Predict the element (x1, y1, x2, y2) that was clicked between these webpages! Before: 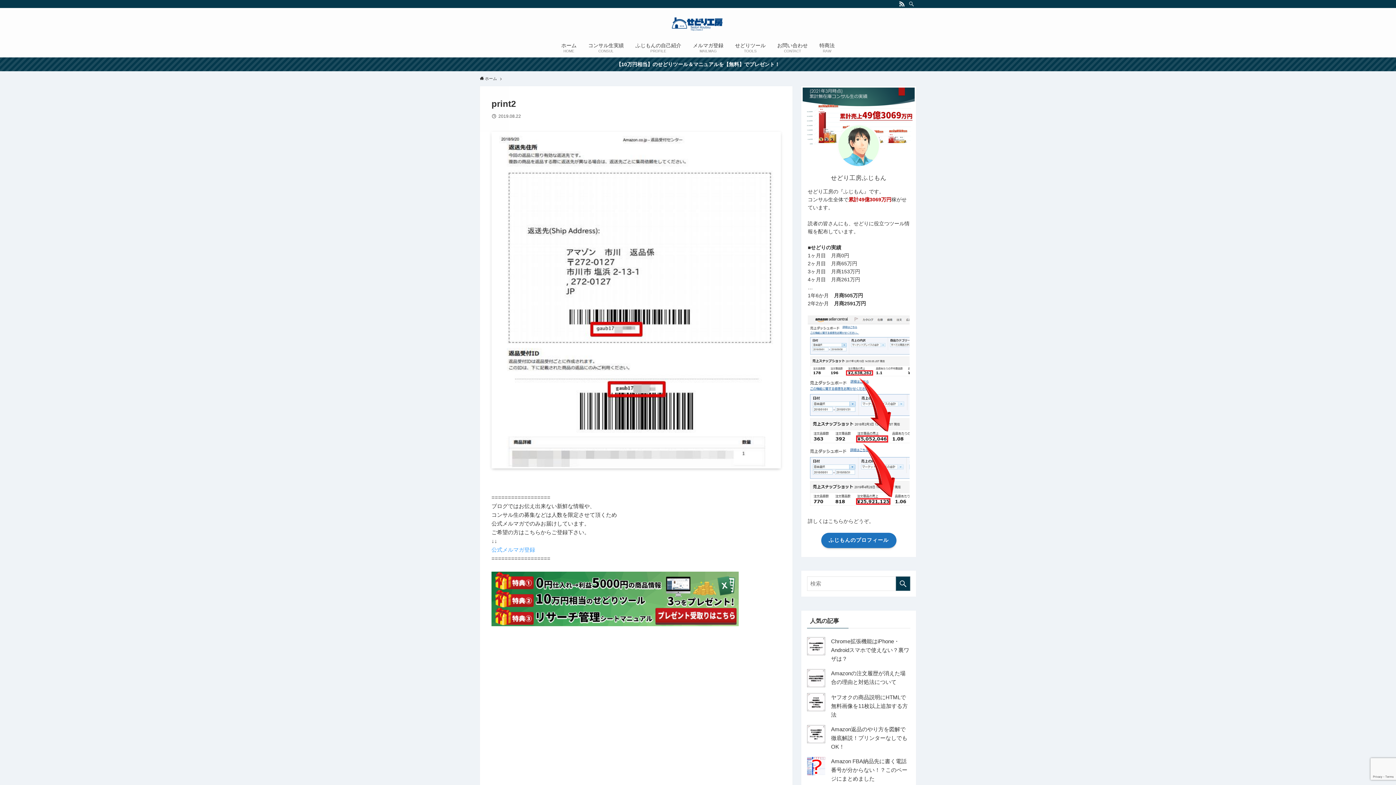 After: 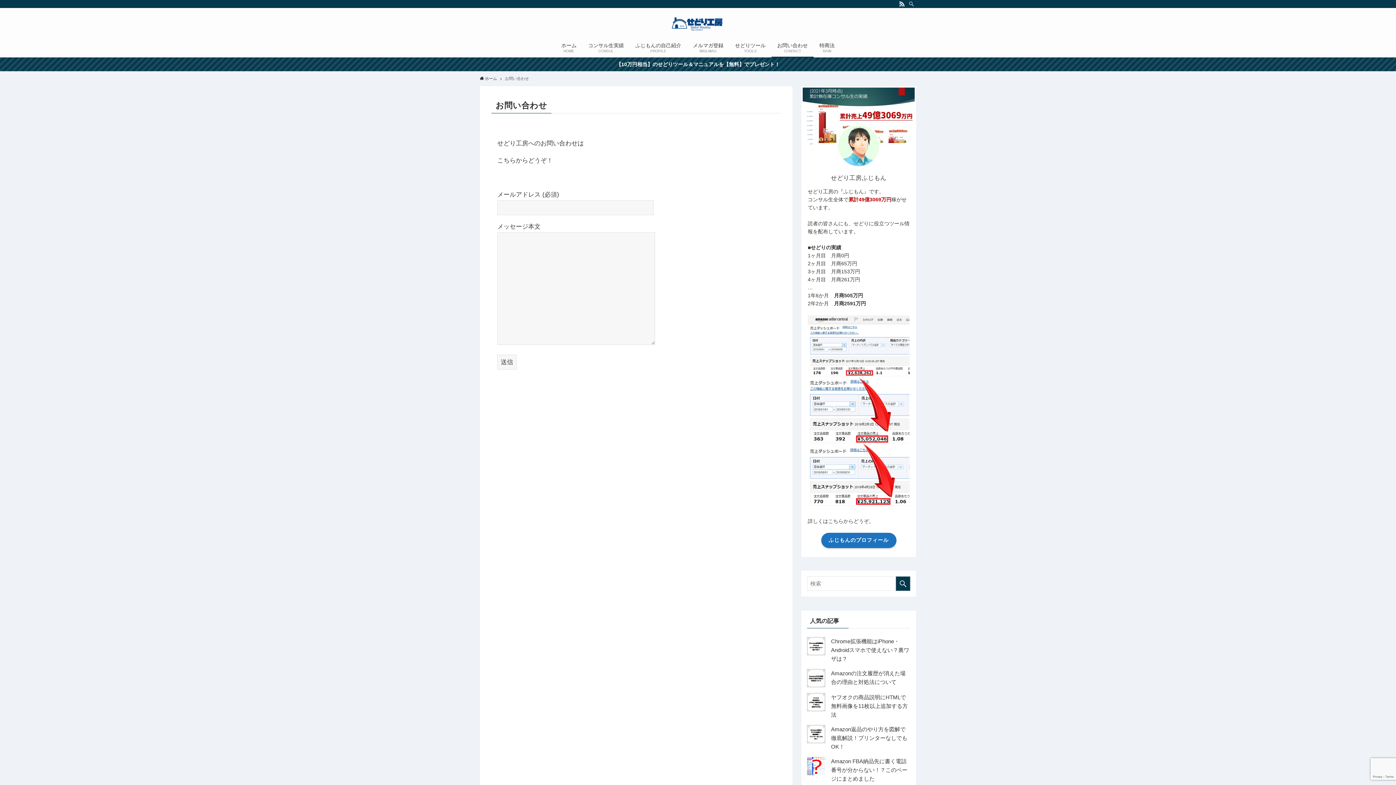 Action: bbox: (771, 37, 813, 57) label: お問い合わせ
CONTACT